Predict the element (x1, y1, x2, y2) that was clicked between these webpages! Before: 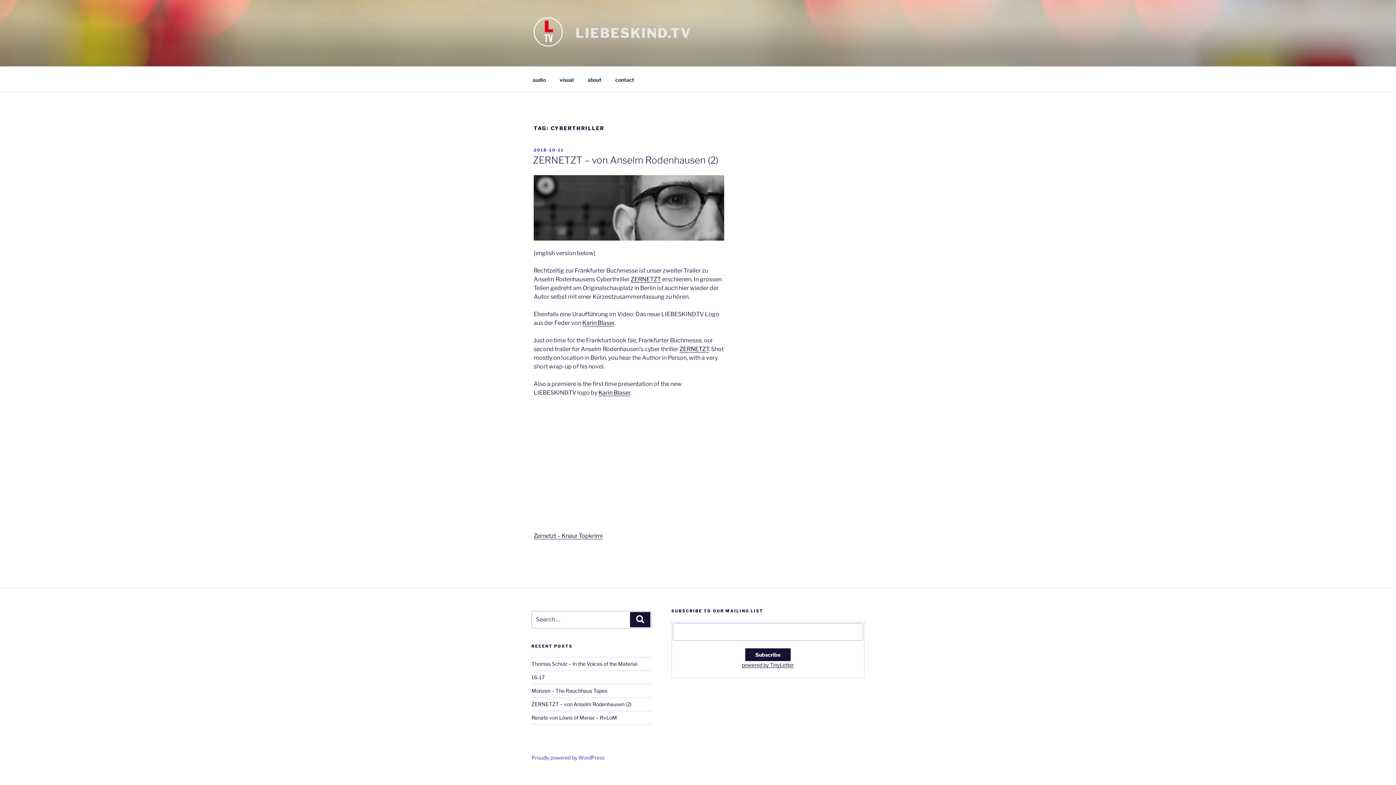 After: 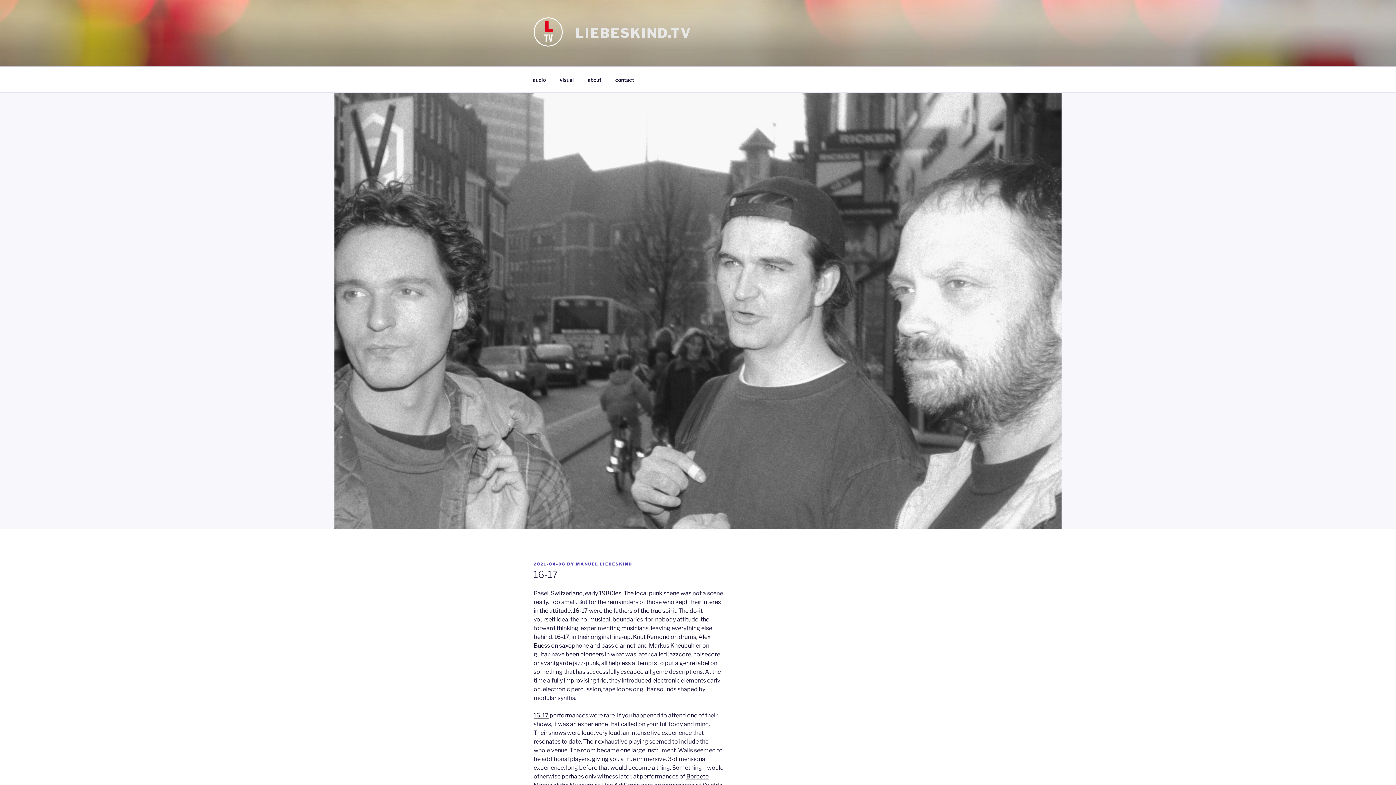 Action: label: 16-17 bbox: (531, 674, 544, 680)